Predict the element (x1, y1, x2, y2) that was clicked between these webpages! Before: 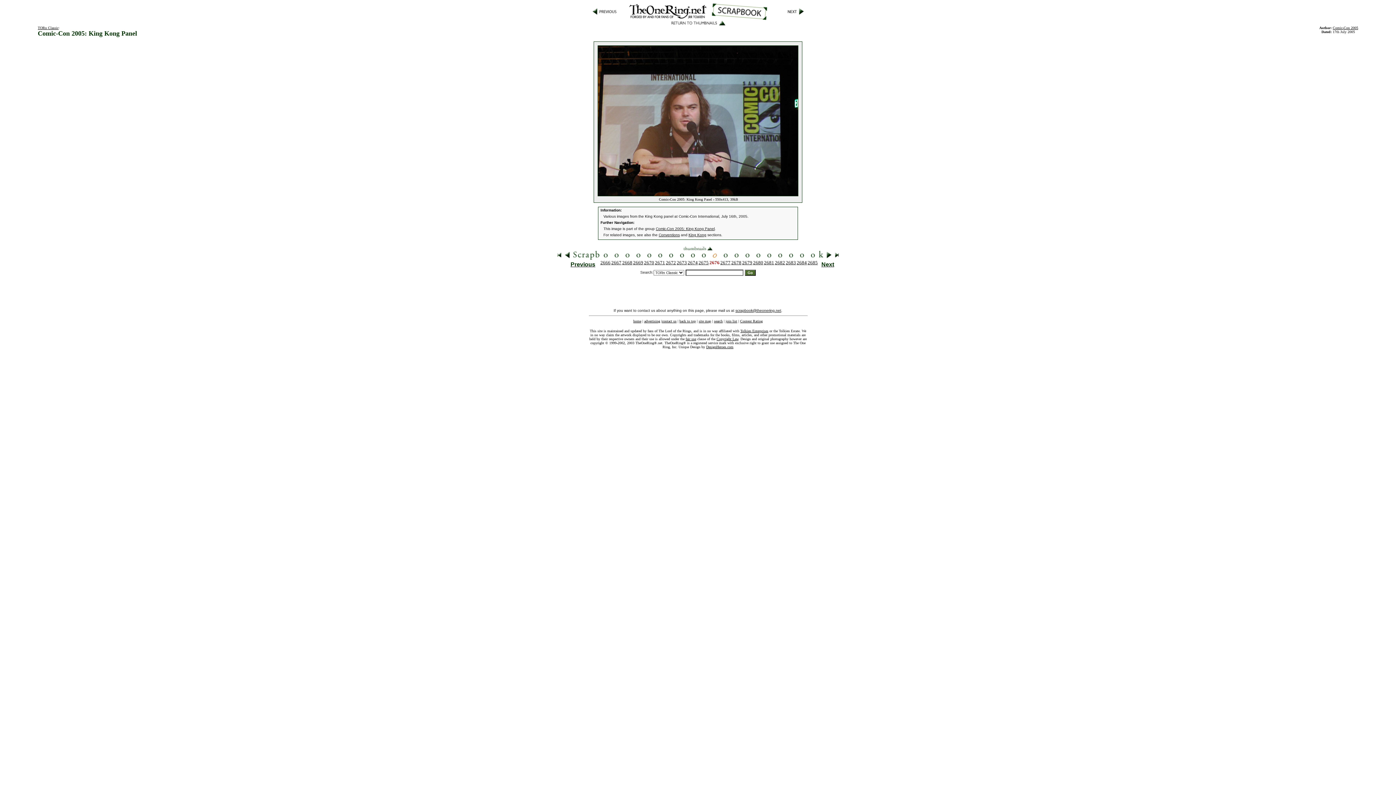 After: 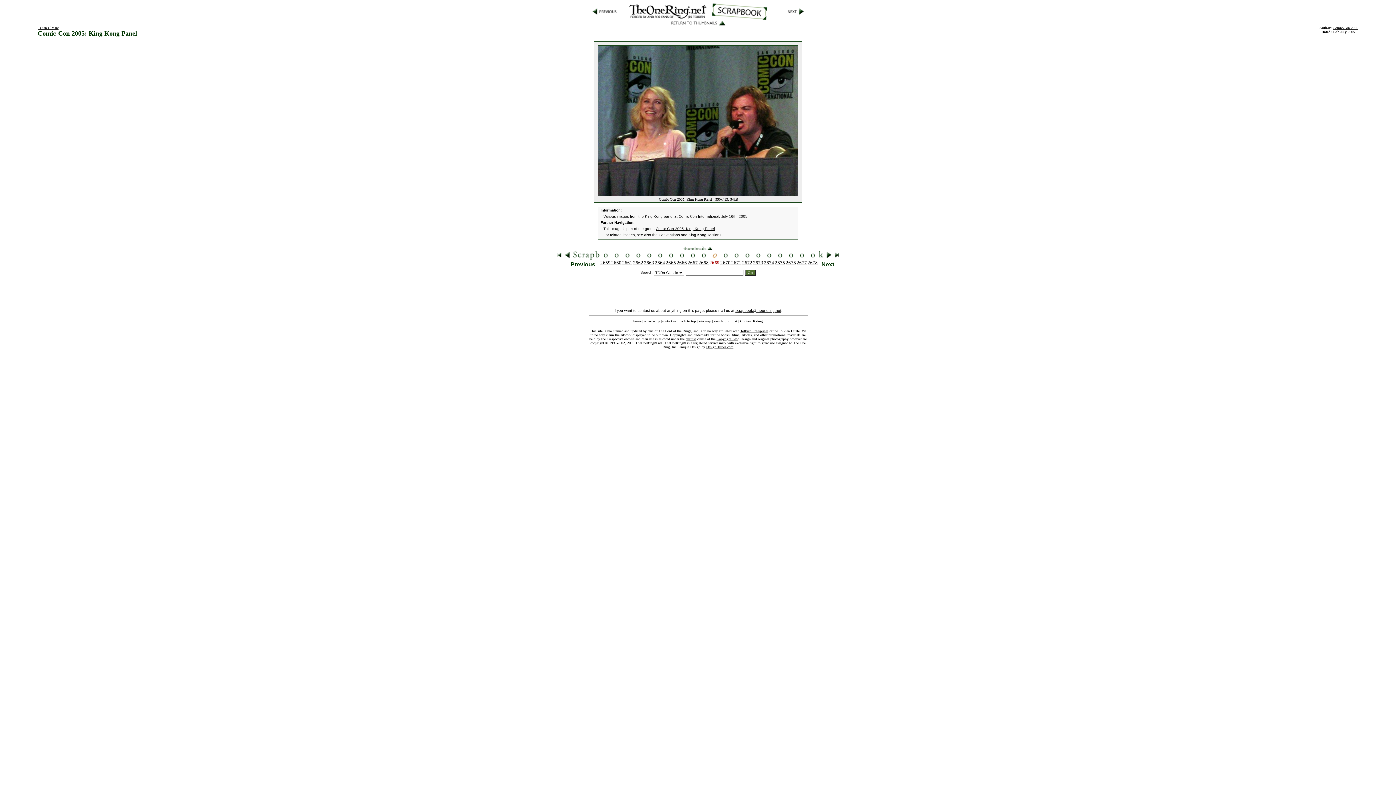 Action: bbox: (633, 259, 643, 265) label: 2669